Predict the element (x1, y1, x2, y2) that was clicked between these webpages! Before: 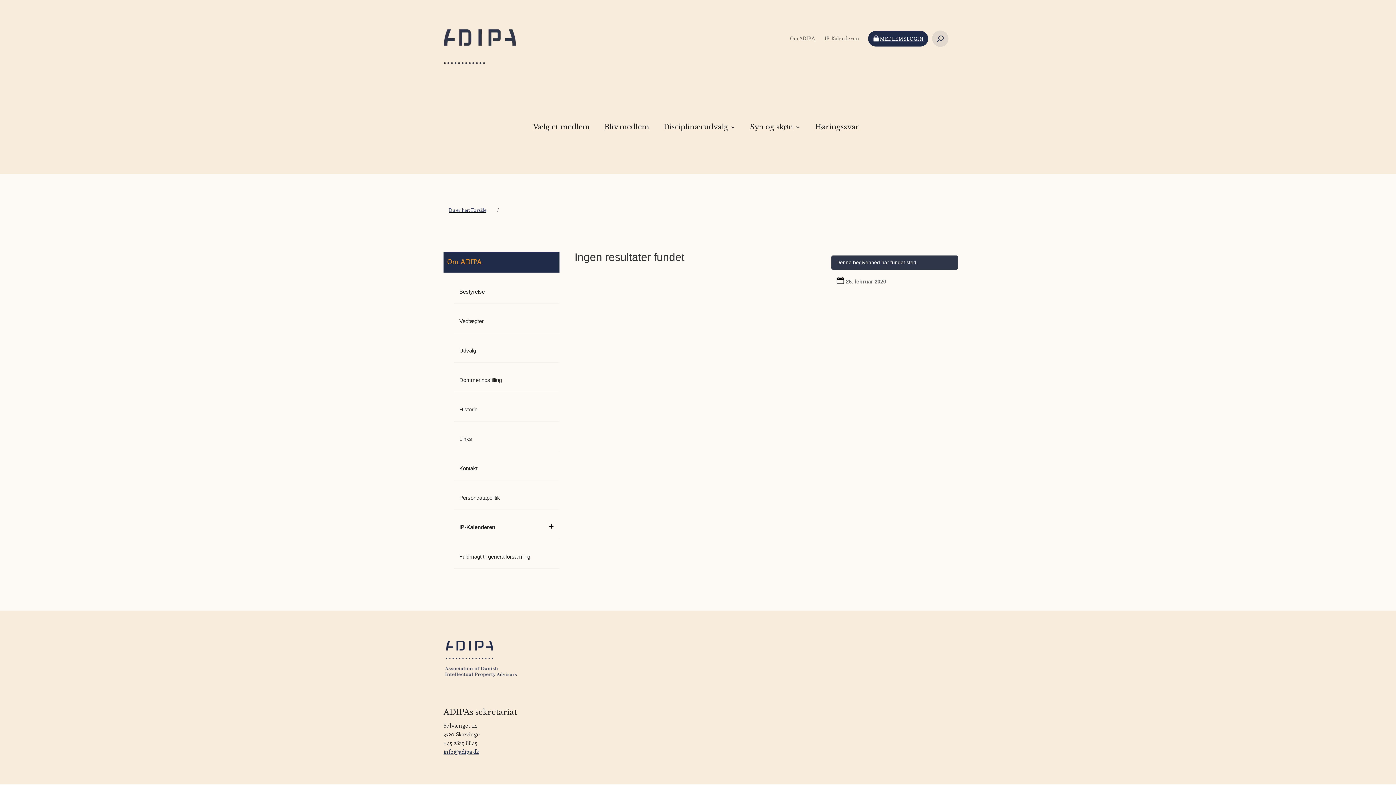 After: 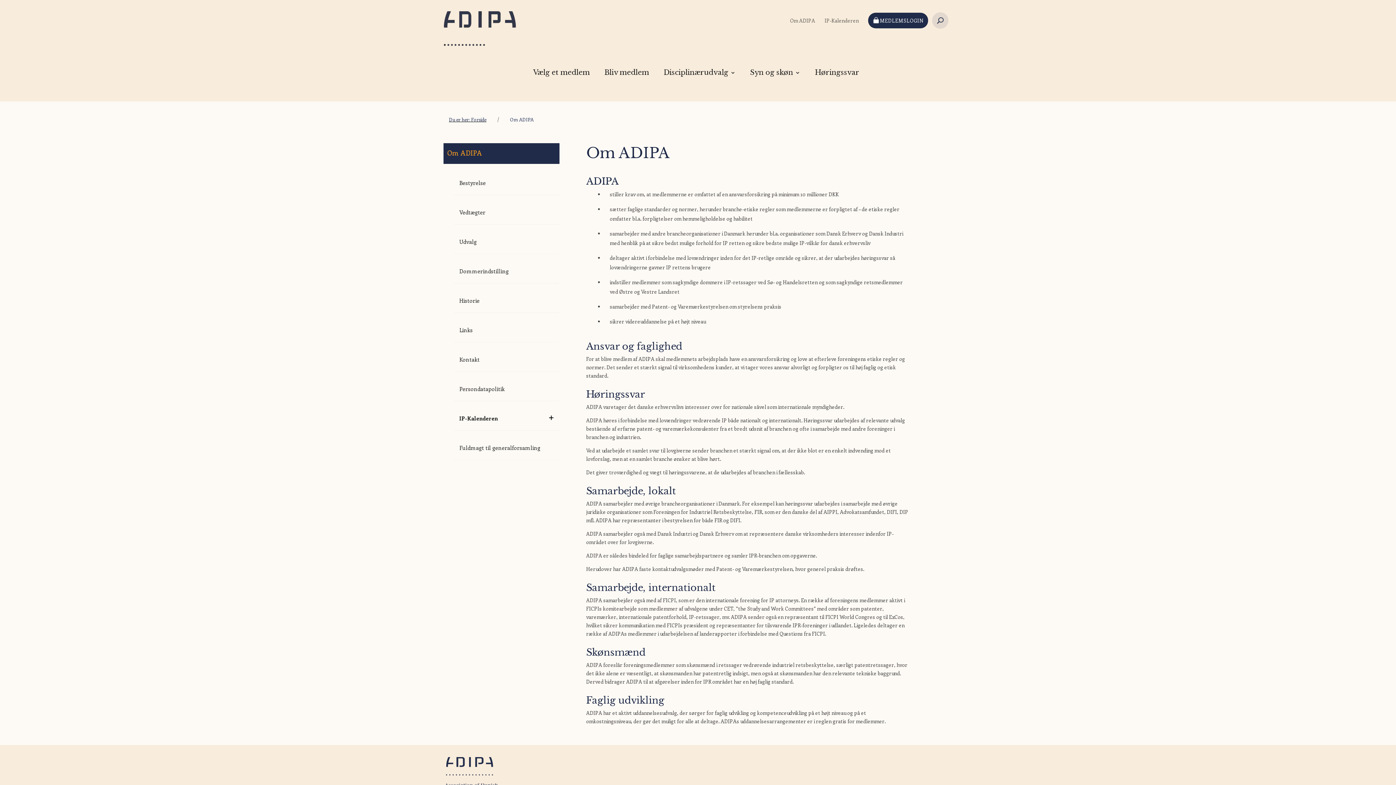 Action: bbox: (790, 36, 815, 41) label: Om ADIPA